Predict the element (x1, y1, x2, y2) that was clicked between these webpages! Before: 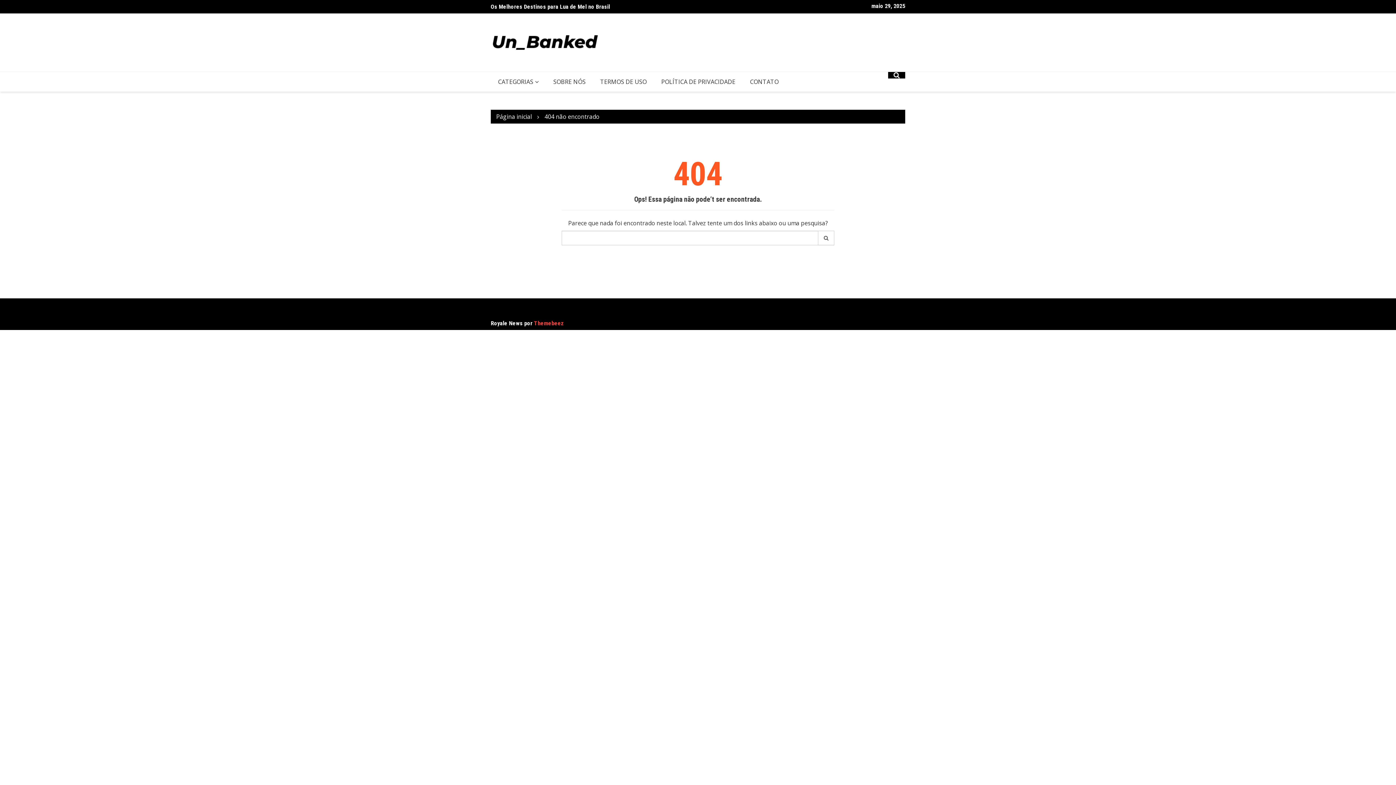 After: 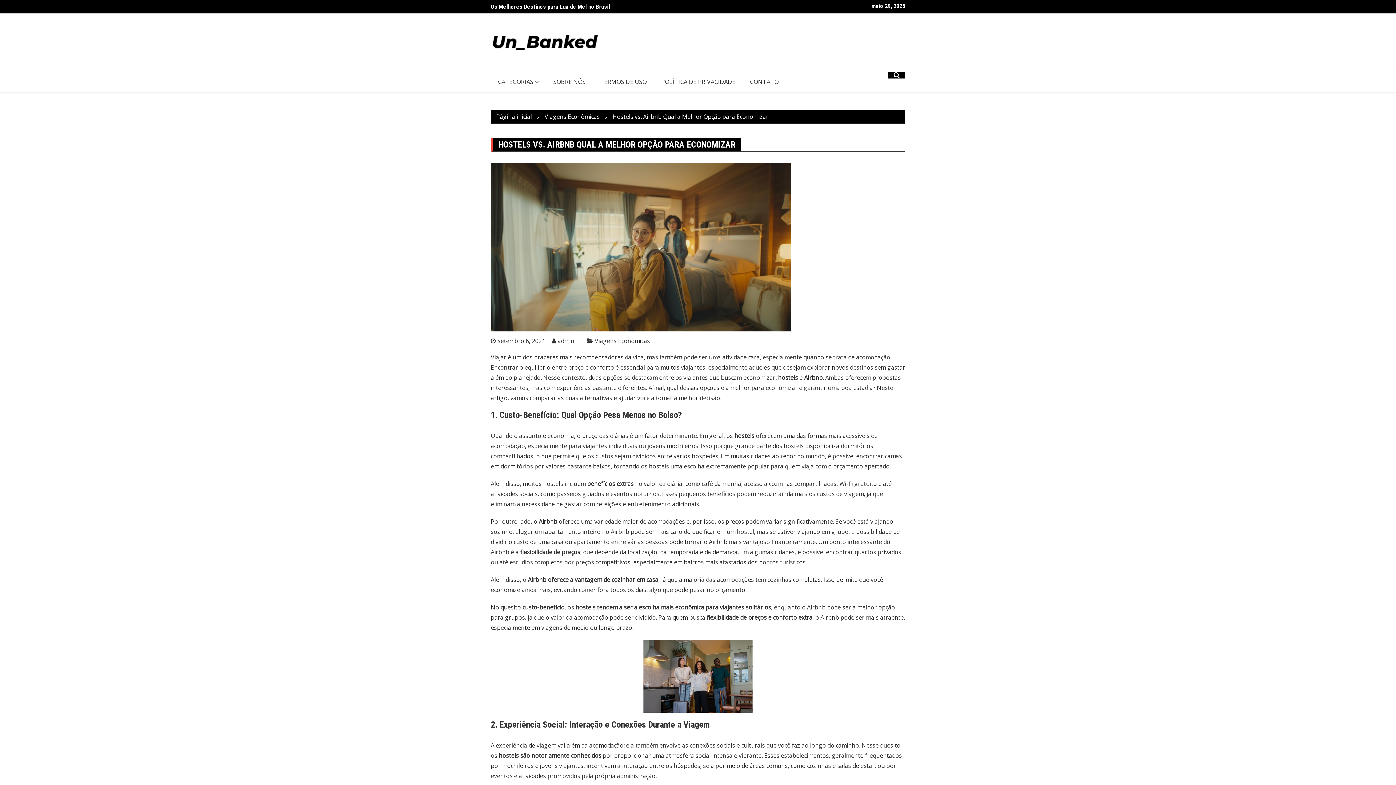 Action: bbox: (490, 3, 632, 10) label: Hostels vs. Airbnb Qual a Melhor Opção para Economizar